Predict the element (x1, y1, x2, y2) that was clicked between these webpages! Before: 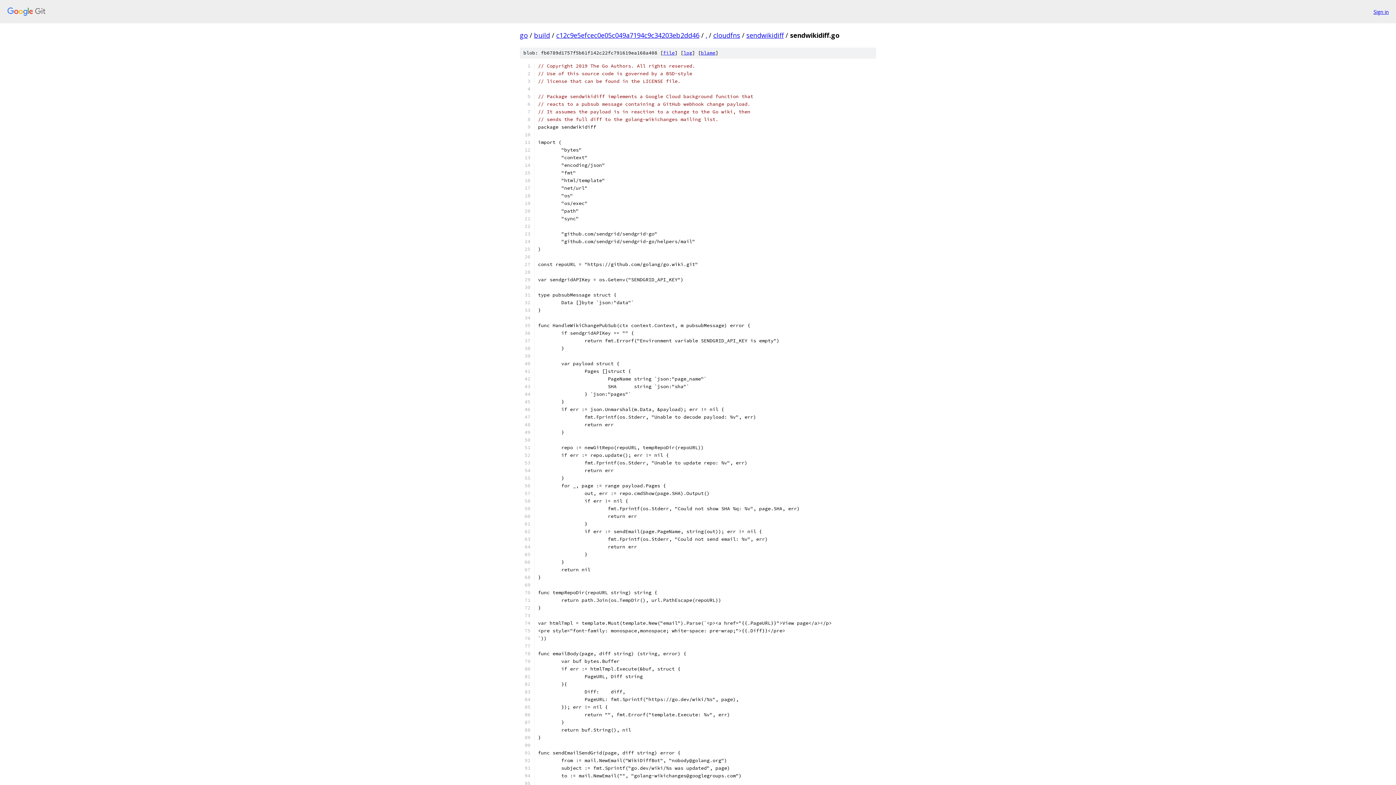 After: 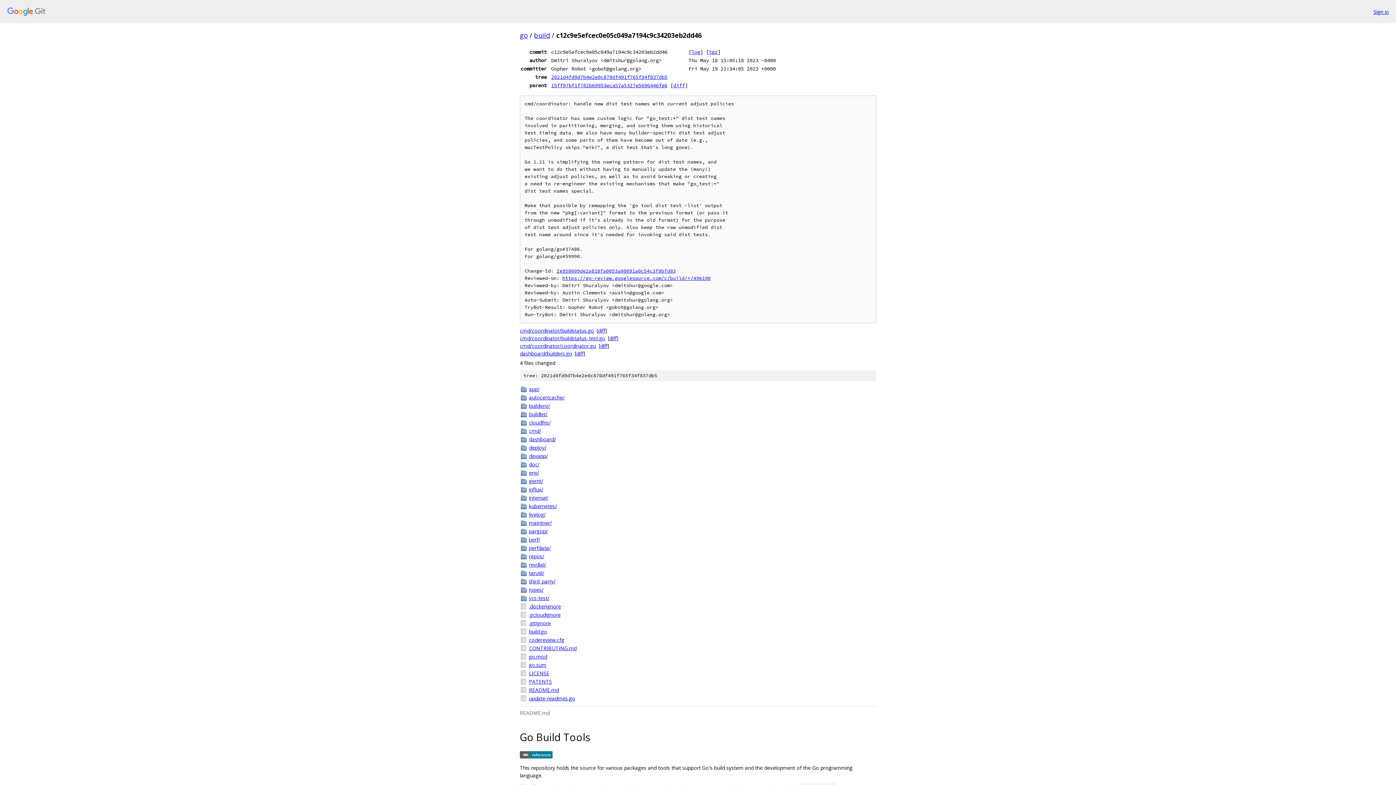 Action: label: c12c9e5efcec0e05c049a7194c9c34203eb2dd46 bbox: (556, 30, 699, 39)